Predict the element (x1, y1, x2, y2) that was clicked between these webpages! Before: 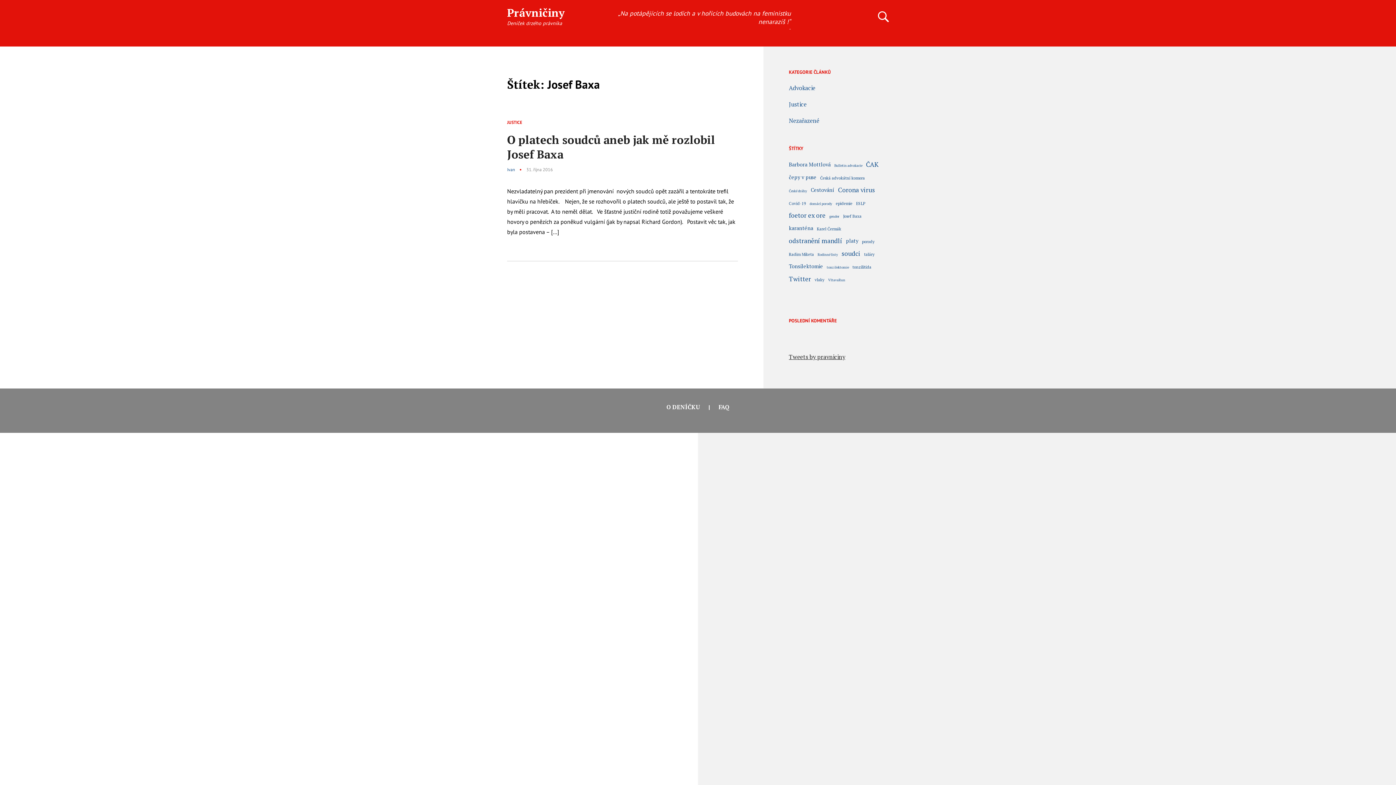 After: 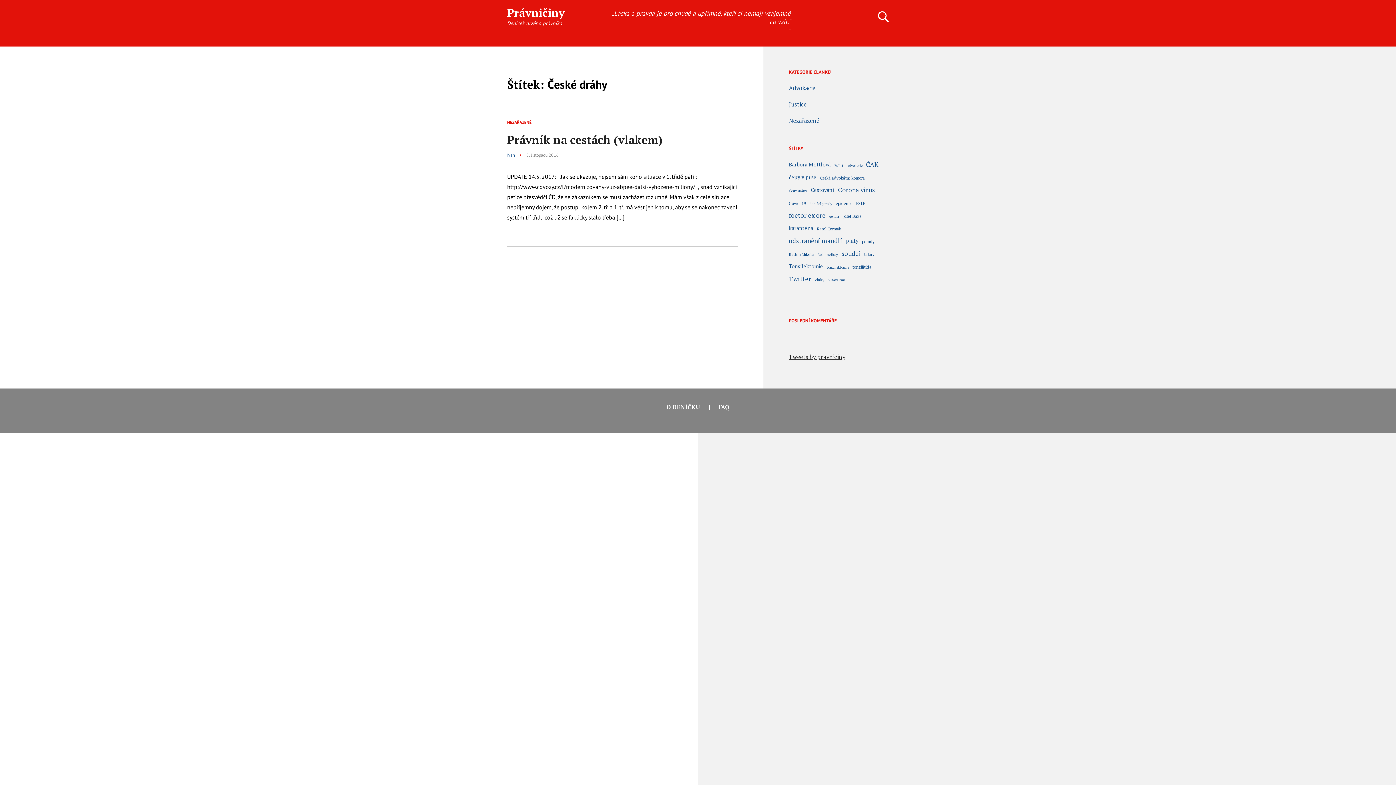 Action: label: České dráhy bbox: (789, 187, 807, 196)